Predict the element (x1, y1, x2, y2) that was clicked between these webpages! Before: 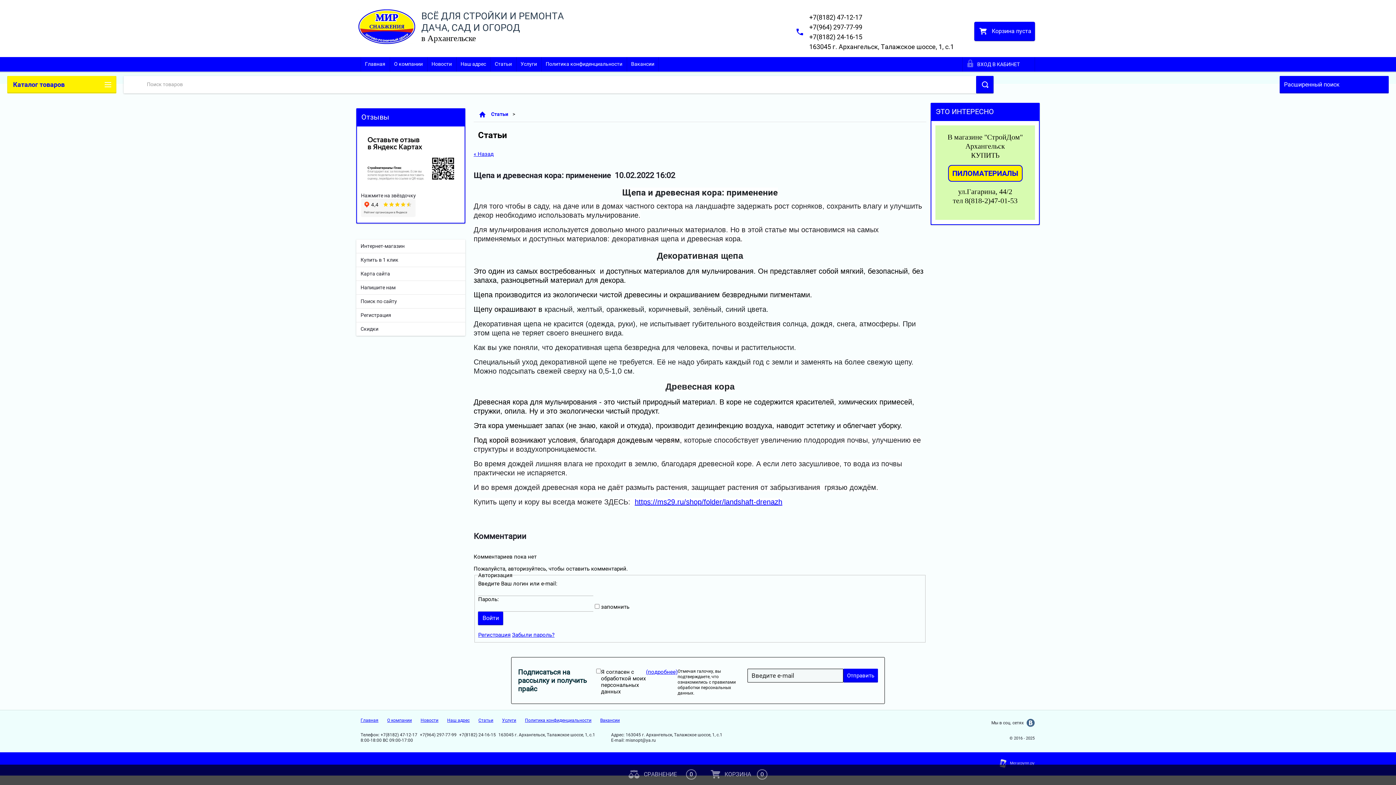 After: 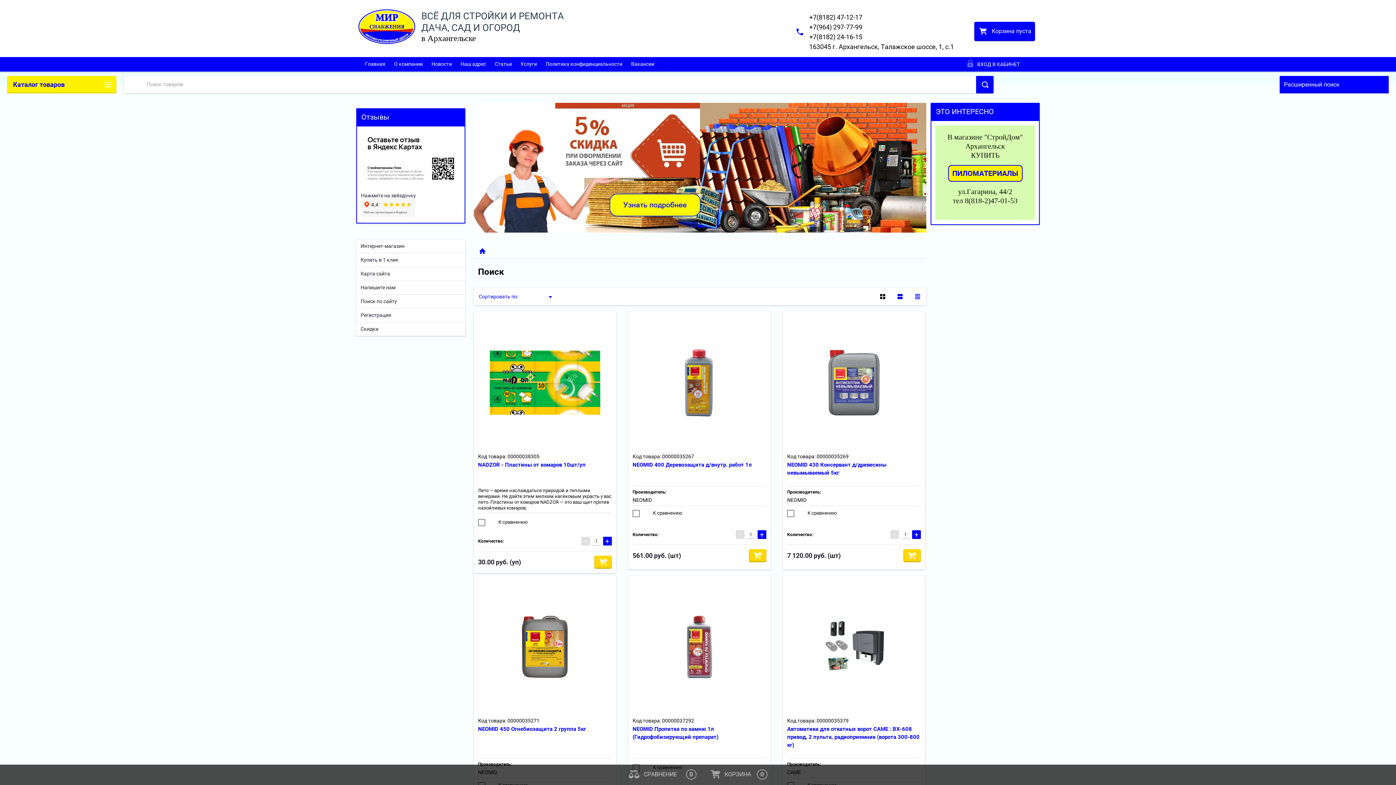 Action: bbox: (976, 76, 993, 93) label: #SEARCH#